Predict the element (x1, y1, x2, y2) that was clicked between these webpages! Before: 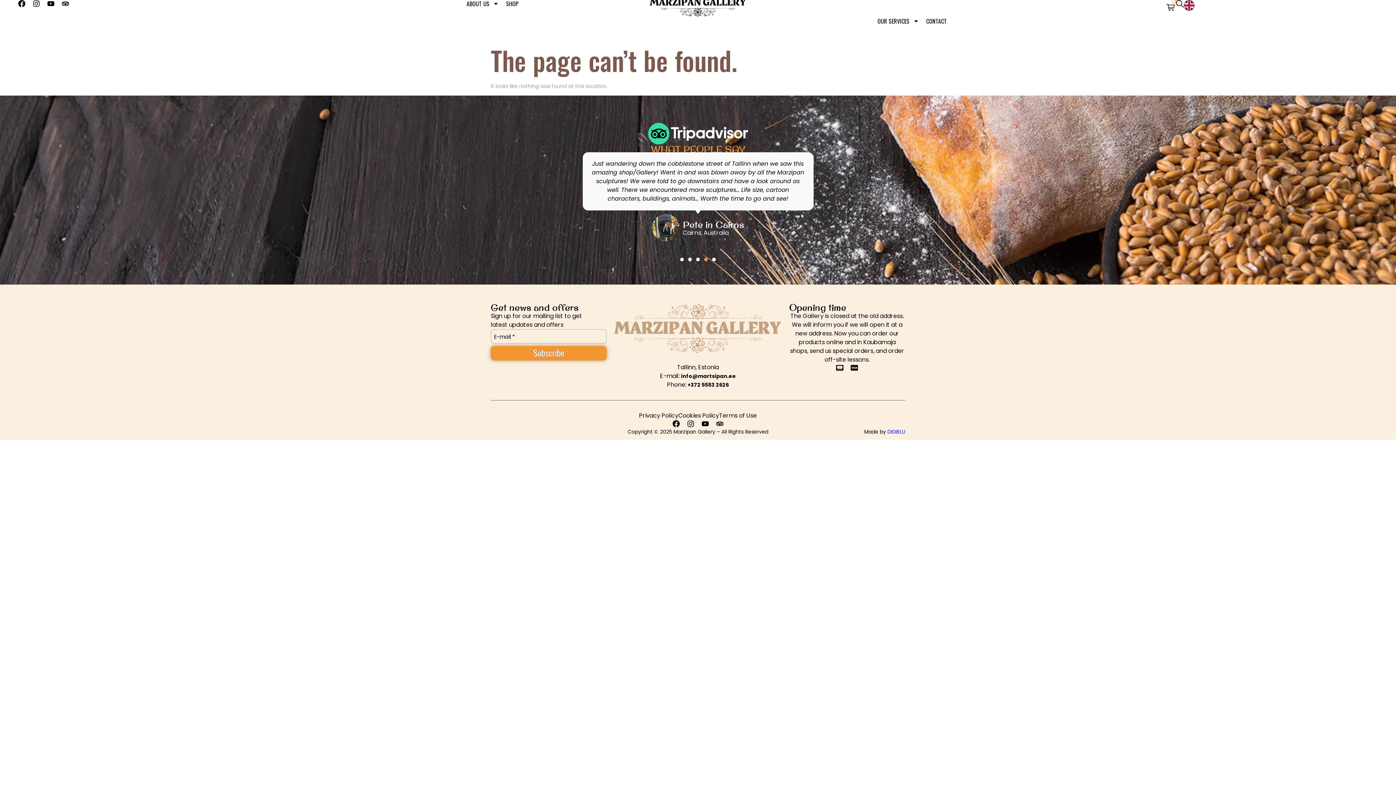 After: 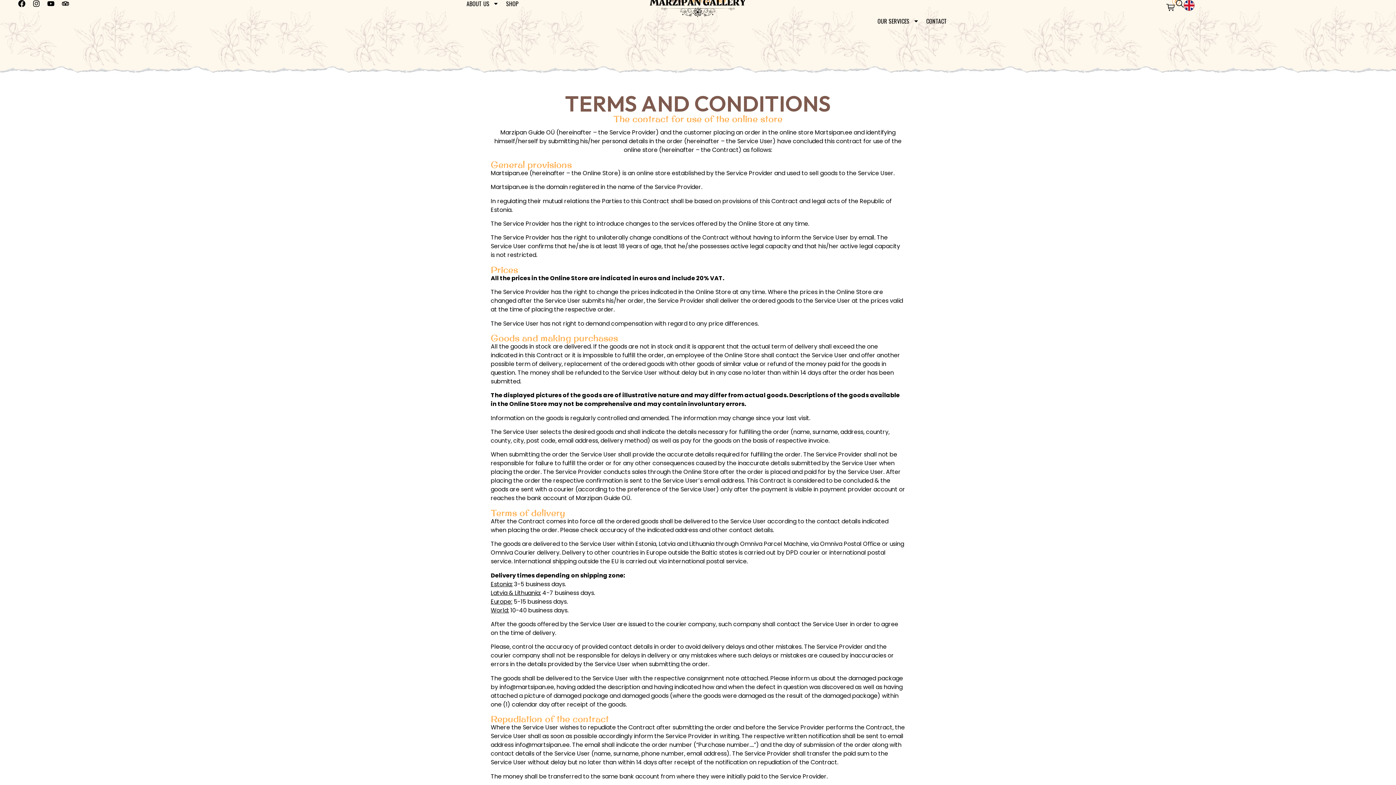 Action: label: Terms of Use bbox: (719, 411, 757, 420)